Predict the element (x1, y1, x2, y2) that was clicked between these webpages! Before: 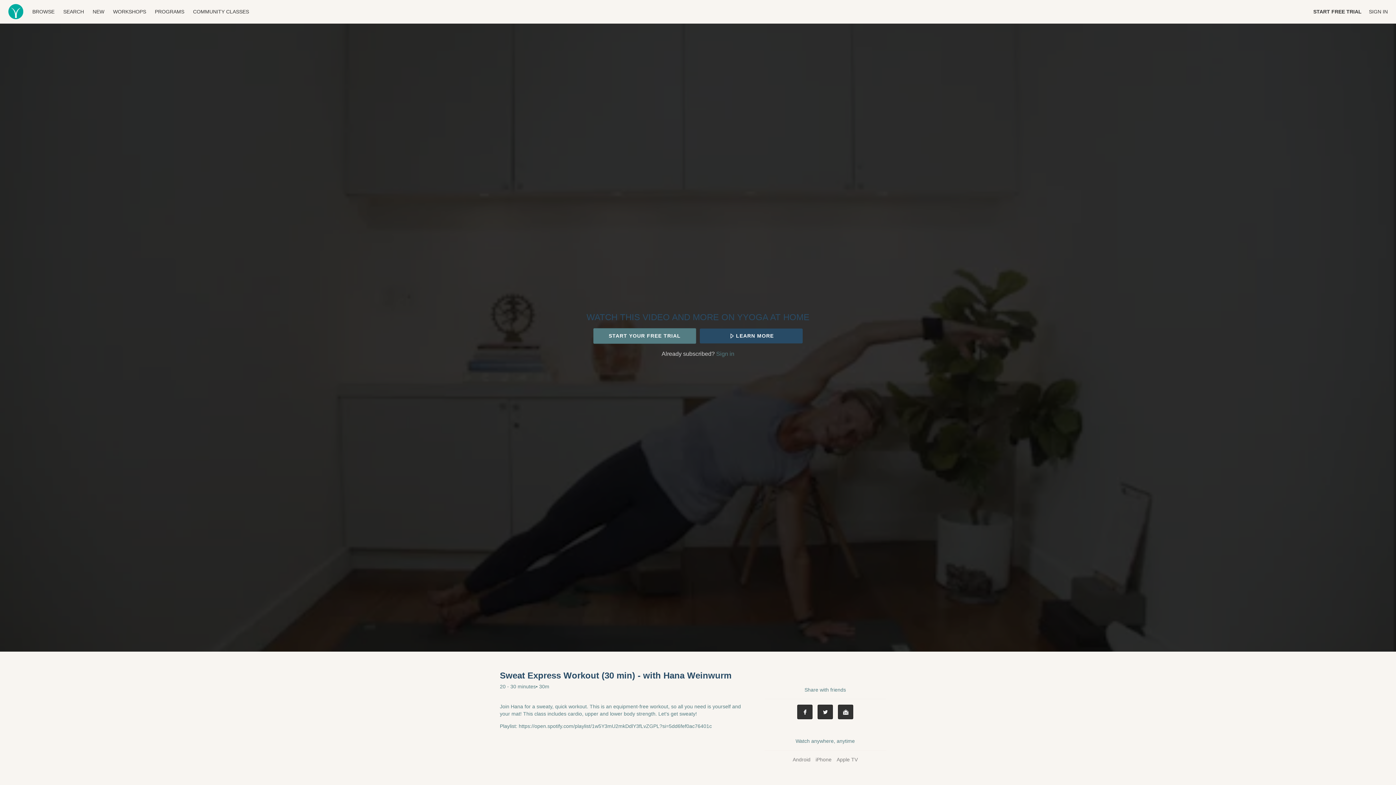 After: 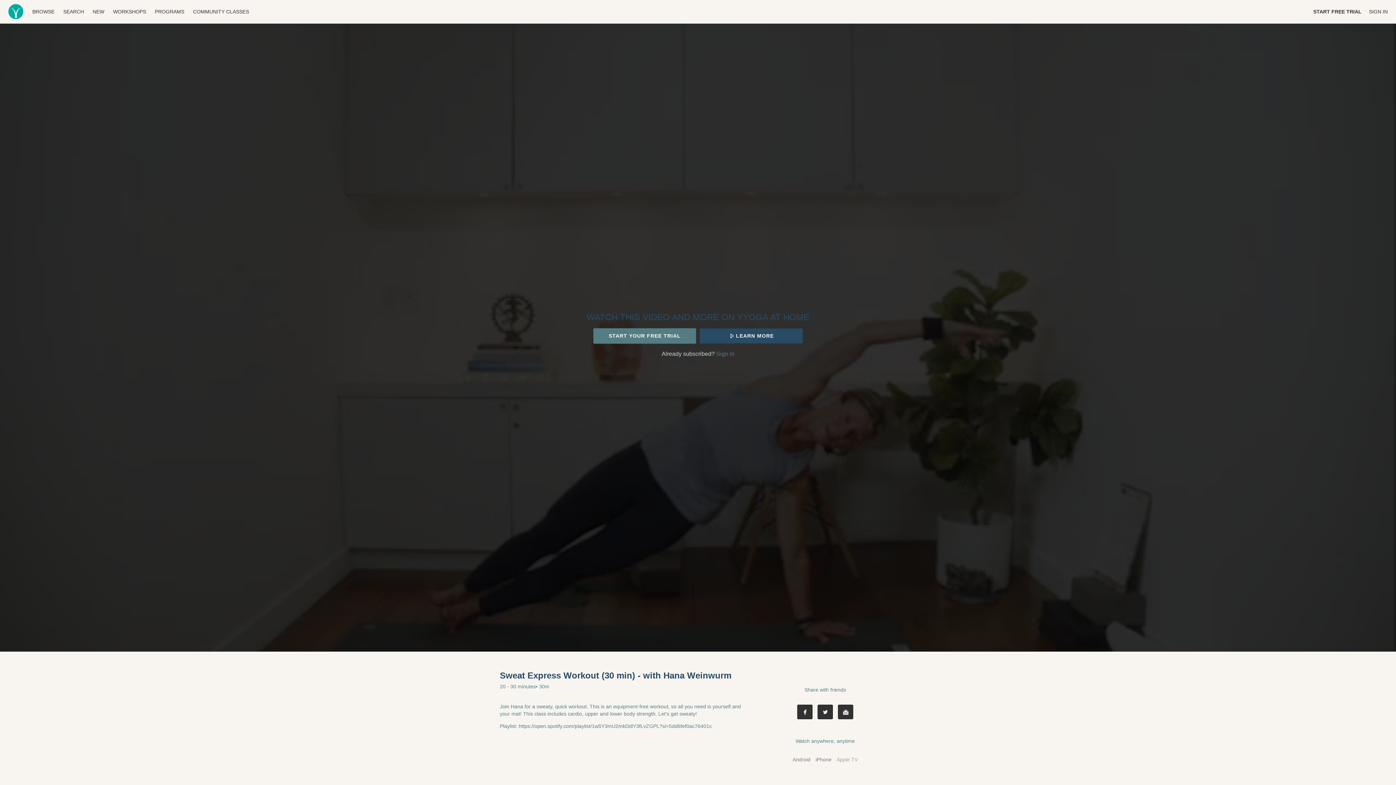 Action: label: Apple TV bbox: (835, 757, 859, 762)